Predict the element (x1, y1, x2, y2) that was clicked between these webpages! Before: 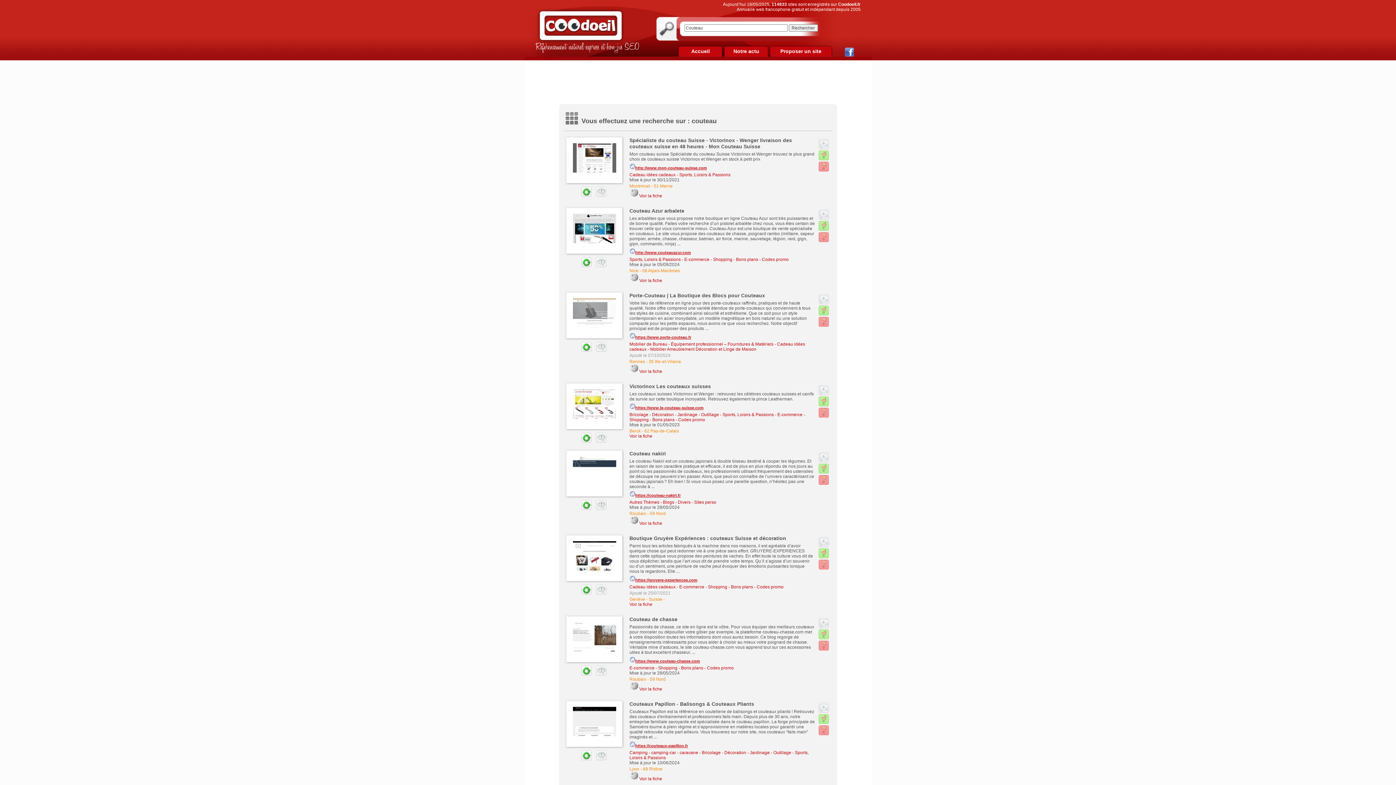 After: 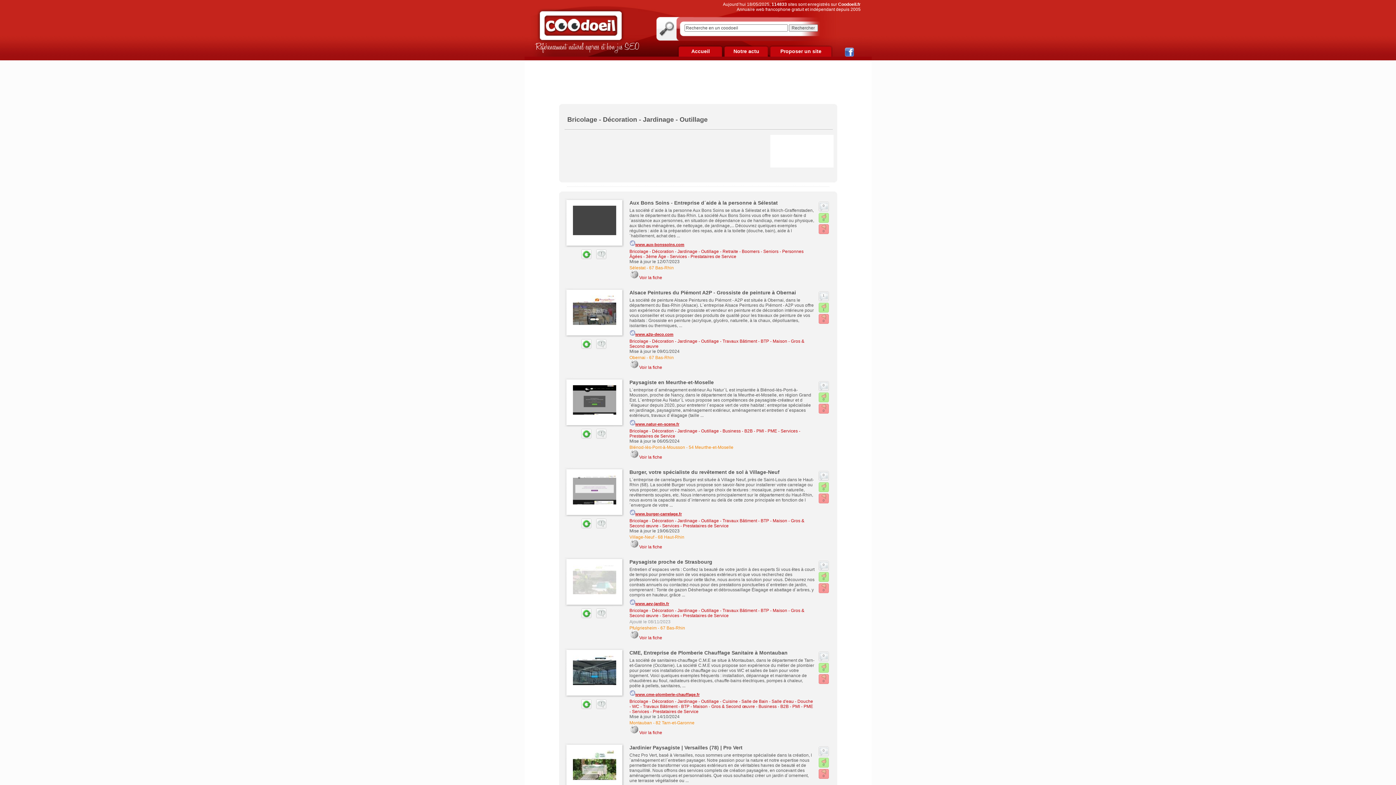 Action: label: Bricolage - Décoration - Jardinage - Outillage bbox: (629, 412, 719, 417)